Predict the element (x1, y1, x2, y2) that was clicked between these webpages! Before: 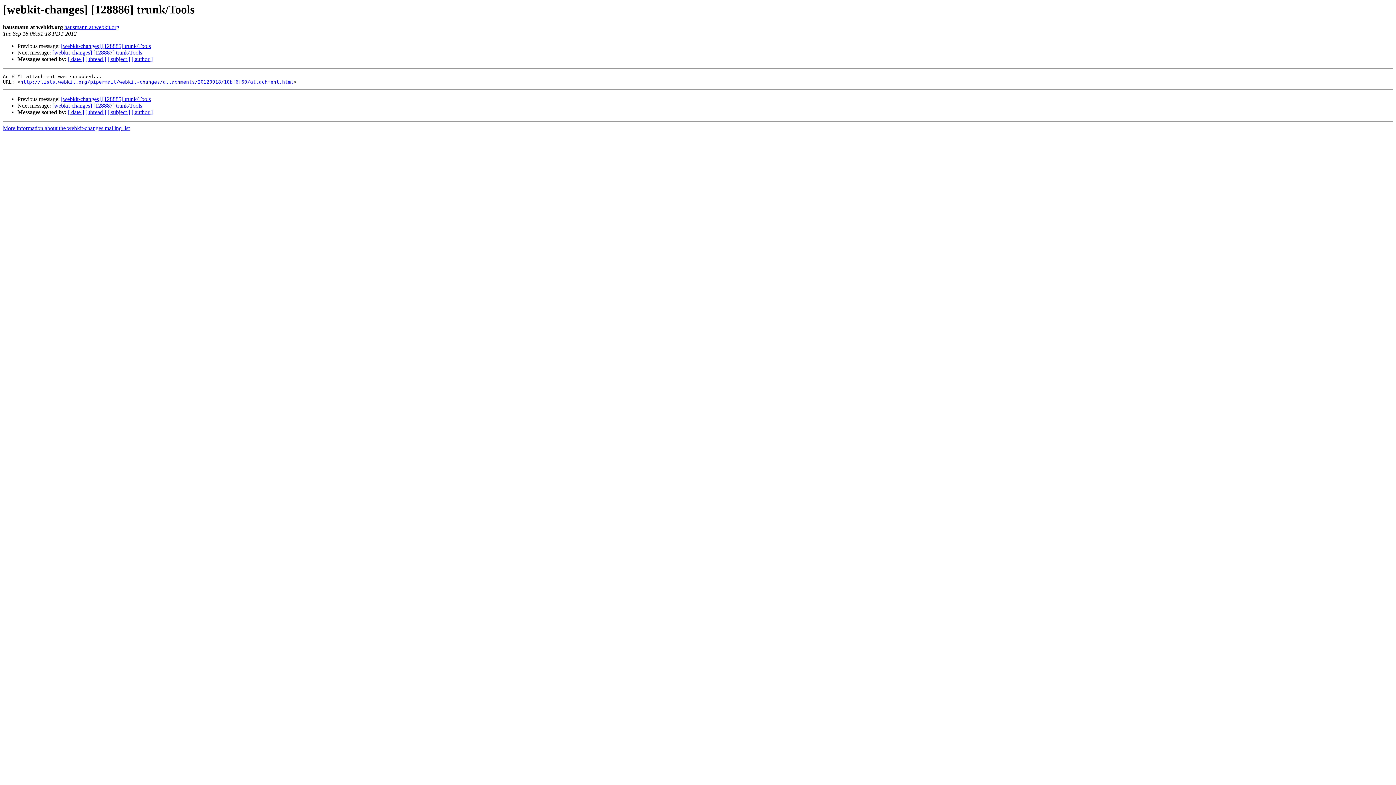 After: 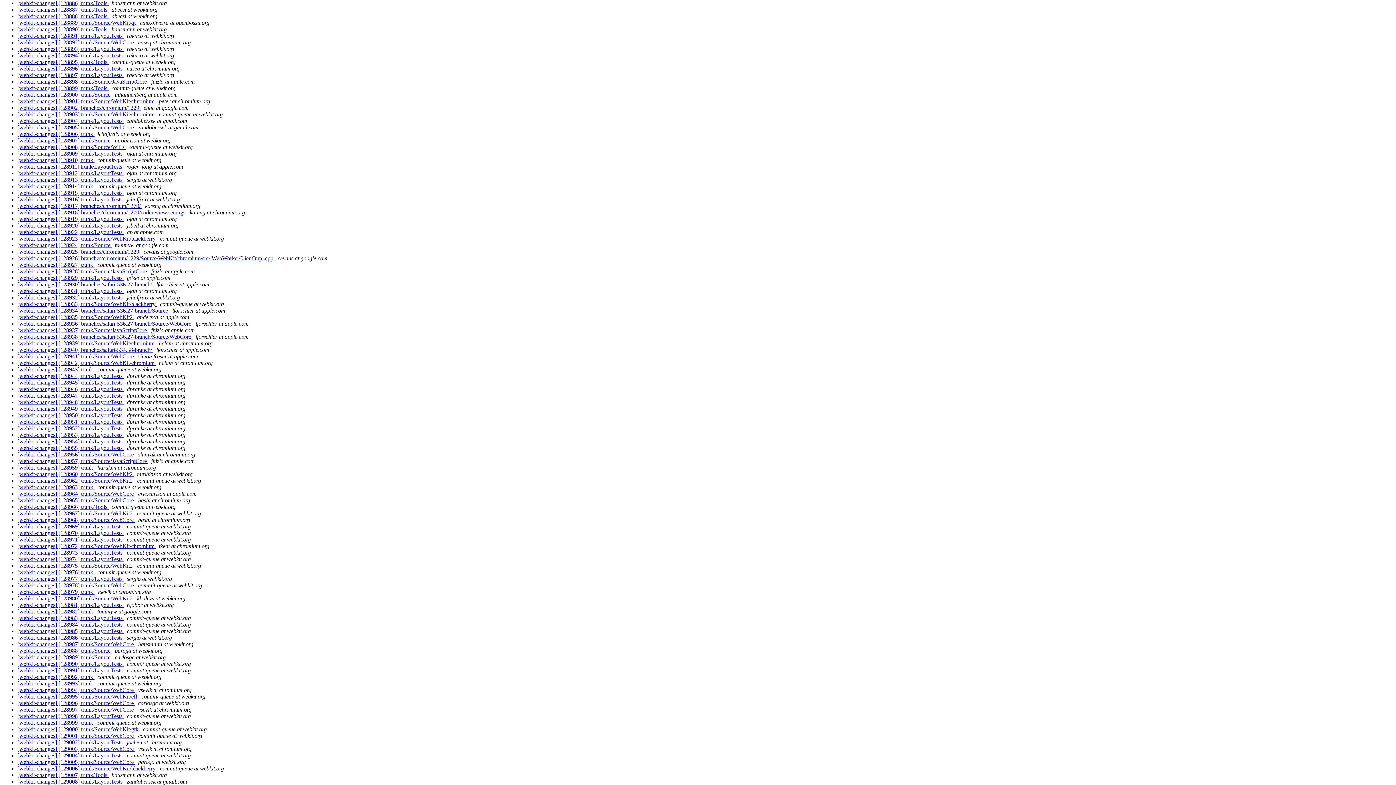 Action: label: [ date ] bbox: (68, 56, 84, 62)